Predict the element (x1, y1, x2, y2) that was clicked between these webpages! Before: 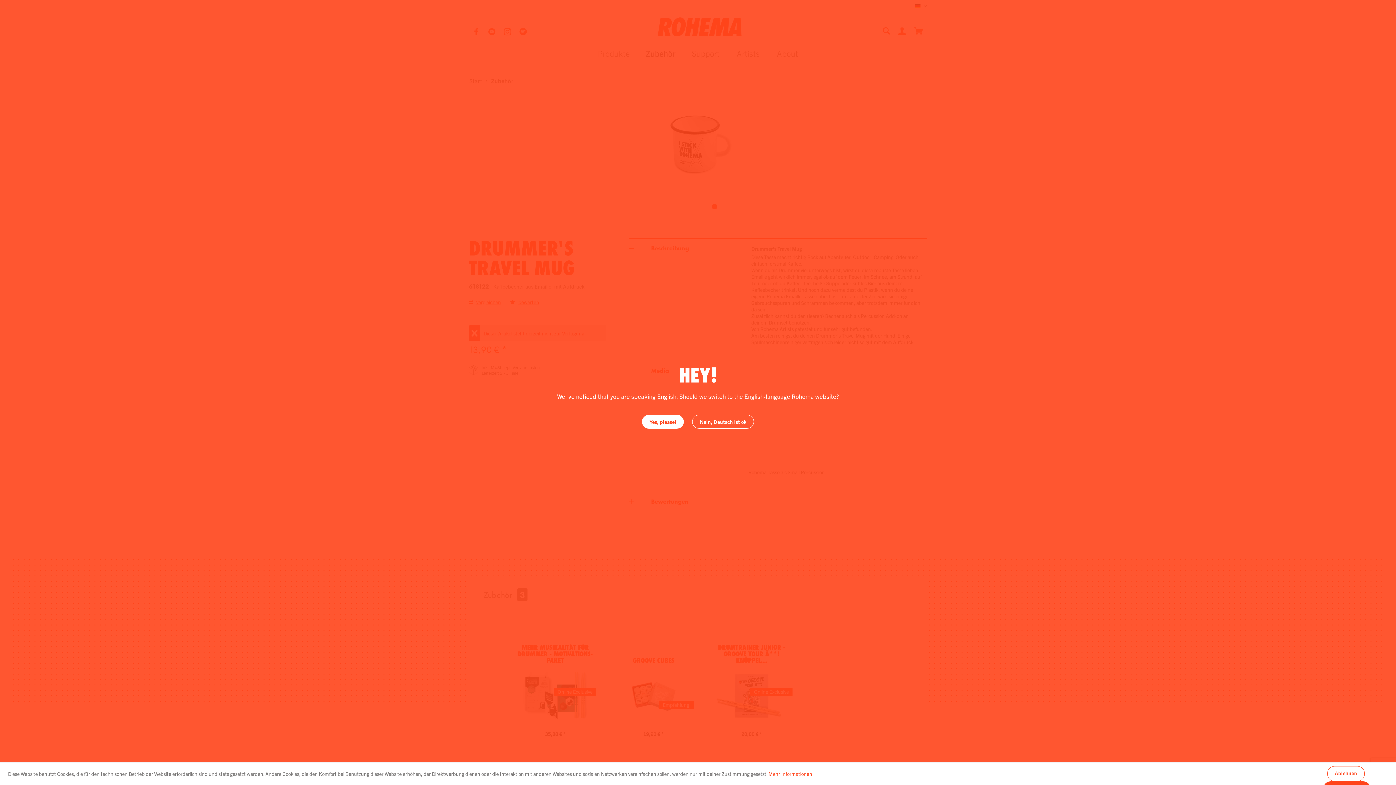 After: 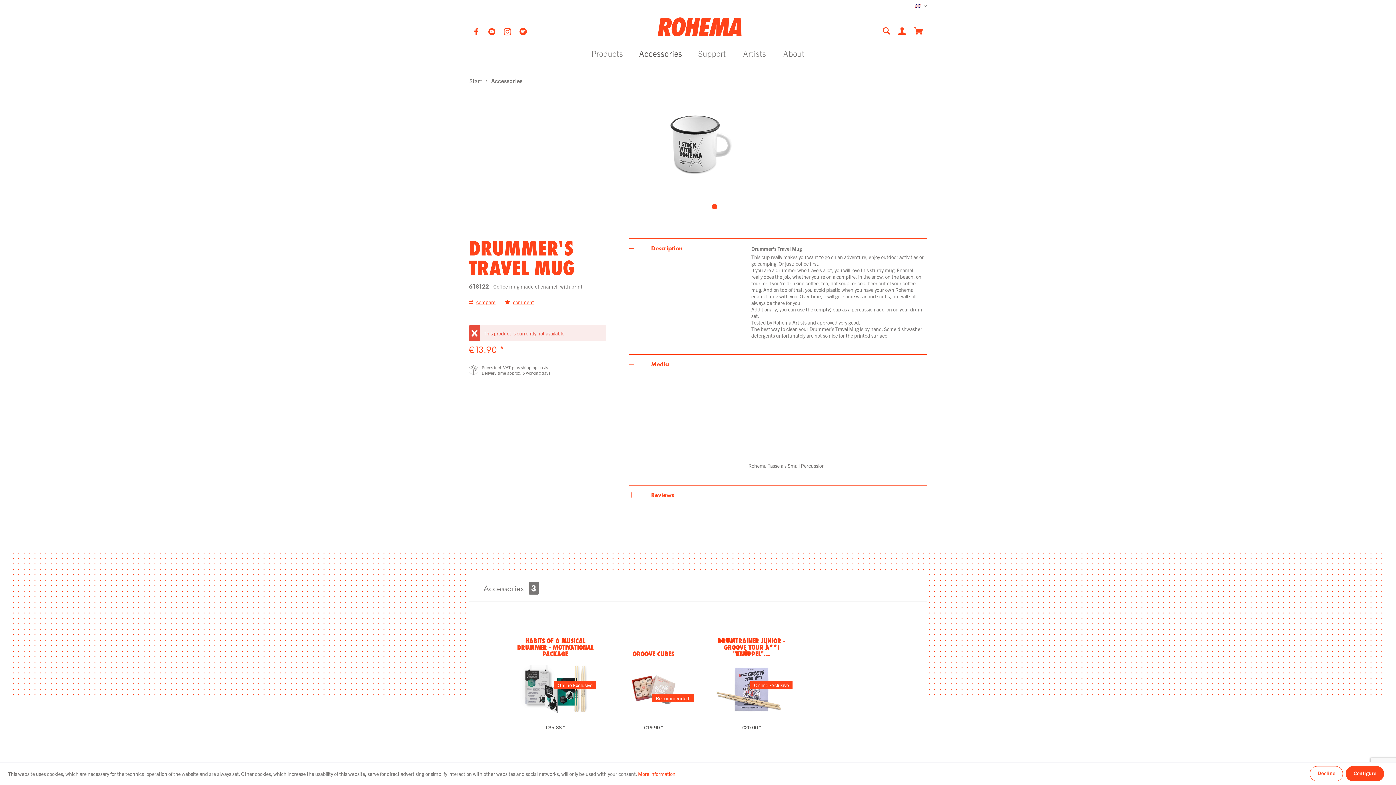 Action: label: Yes, please! bbox: (642, 415, 684, 428)